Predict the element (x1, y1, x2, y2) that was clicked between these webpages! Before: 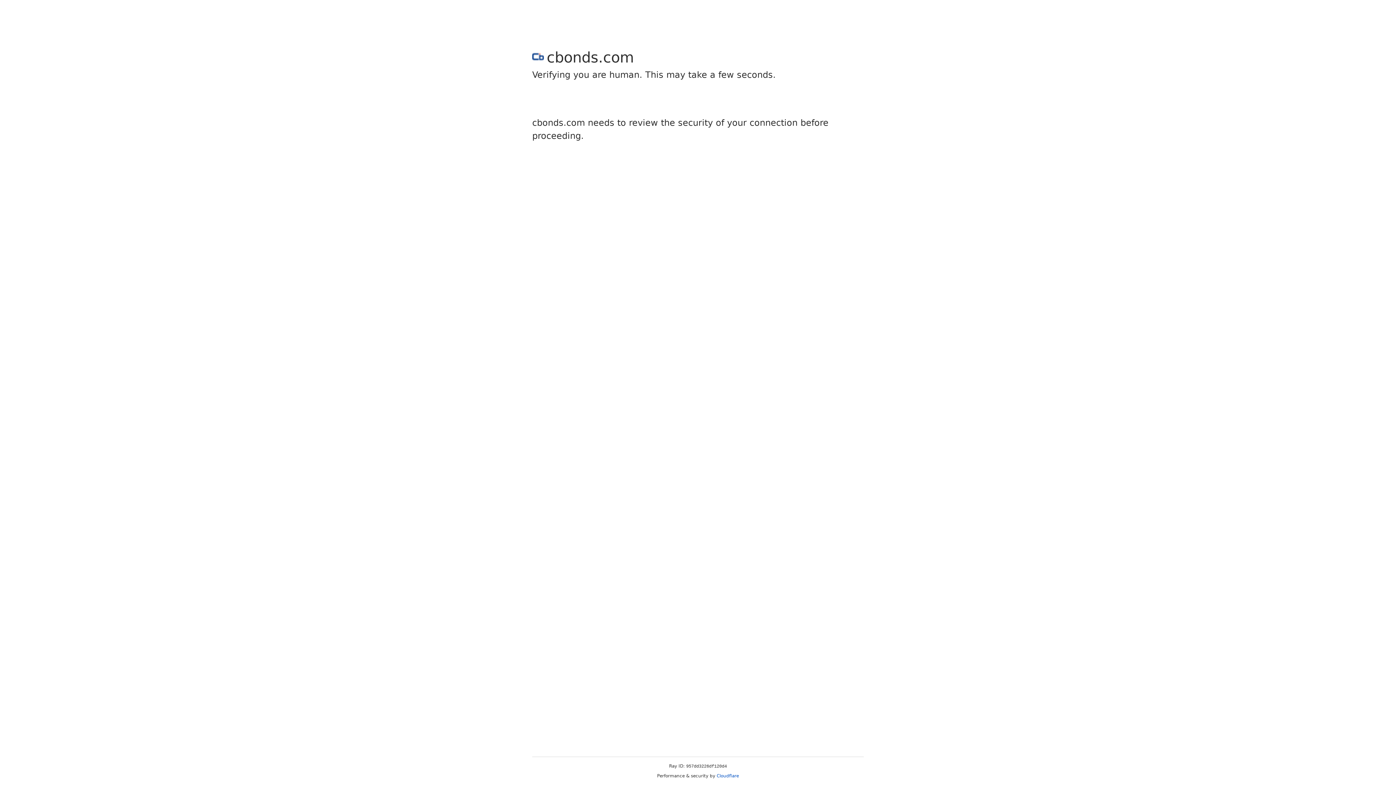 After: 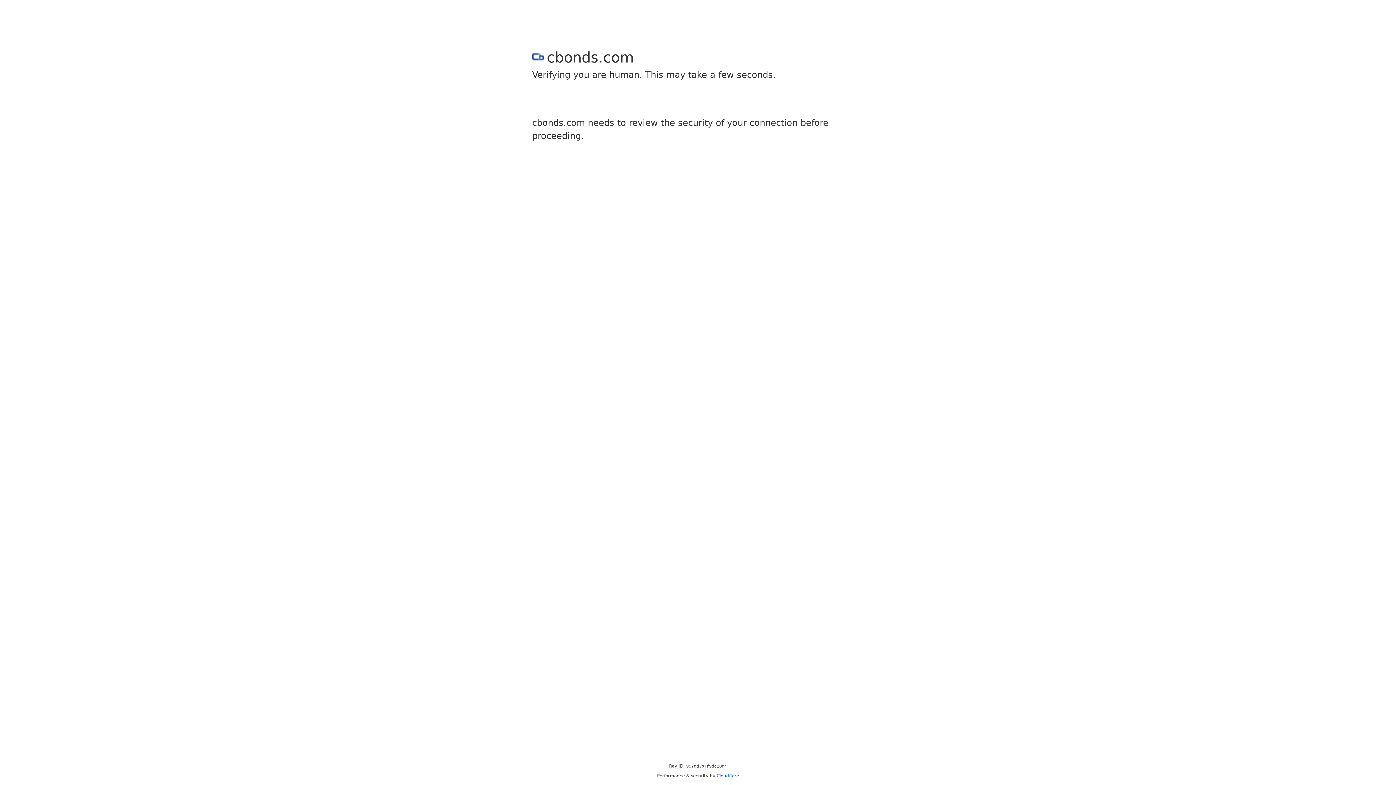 Action: label: Cloudflare bbox: (716, 773, 739, 778)